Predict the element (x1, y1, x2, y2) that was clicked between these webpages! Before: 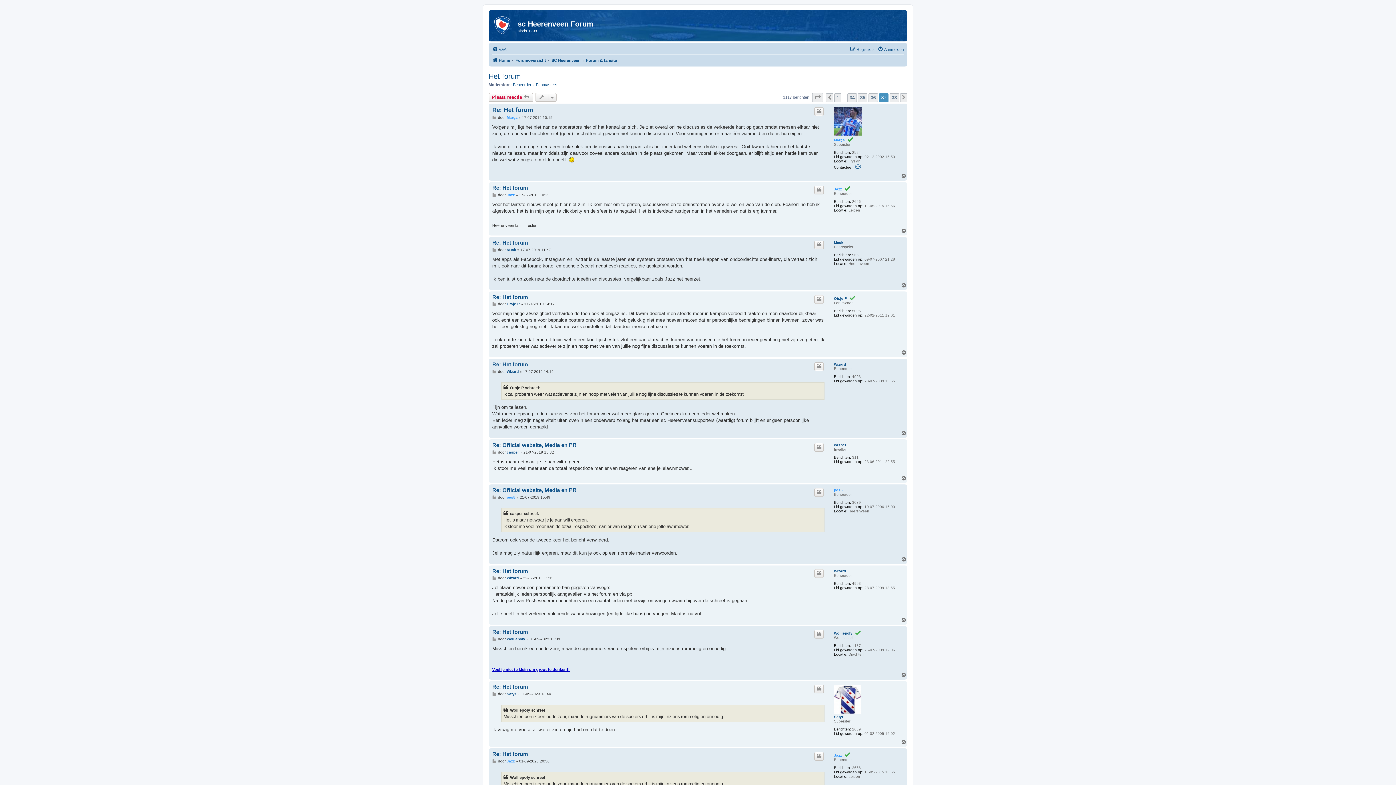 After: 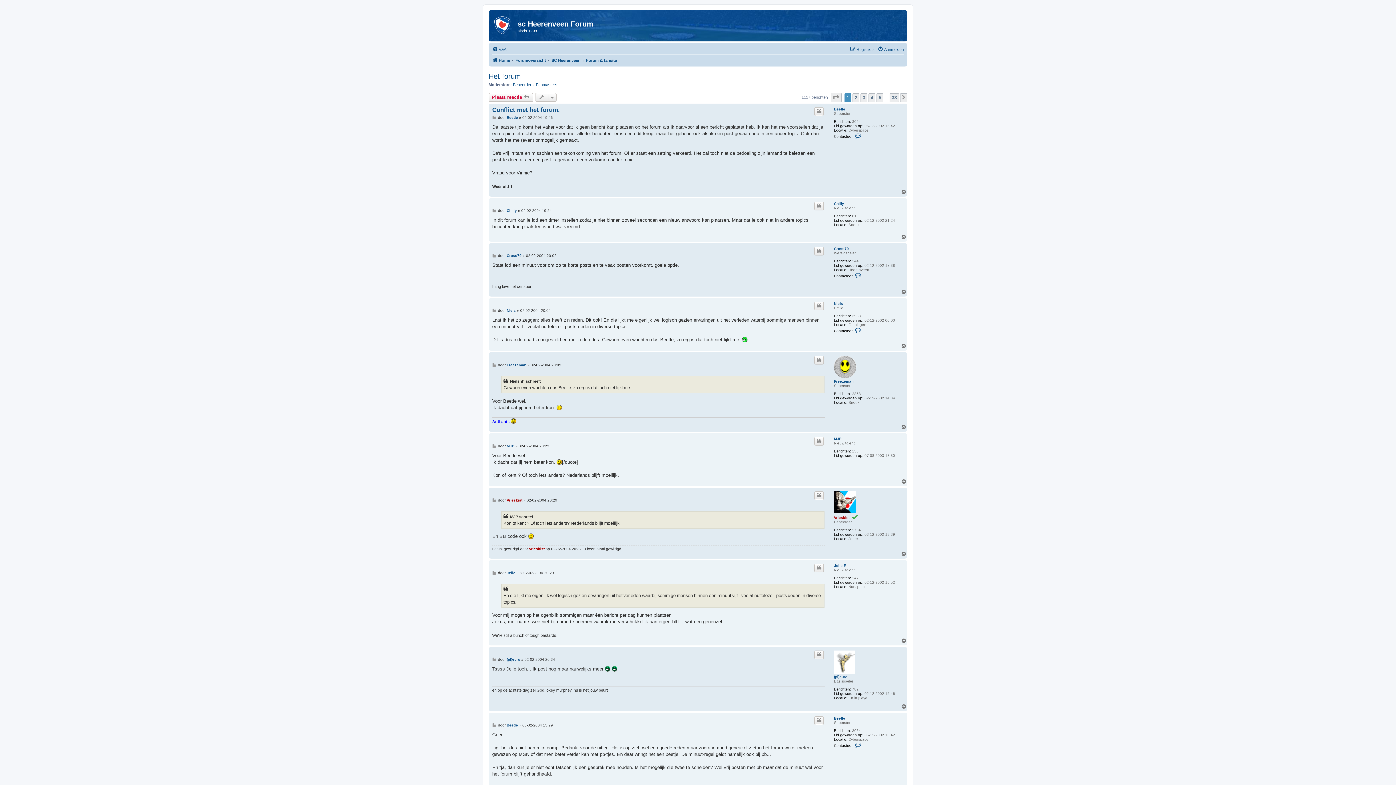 Action: bbox: (834, 93, 841, 102) label: 1